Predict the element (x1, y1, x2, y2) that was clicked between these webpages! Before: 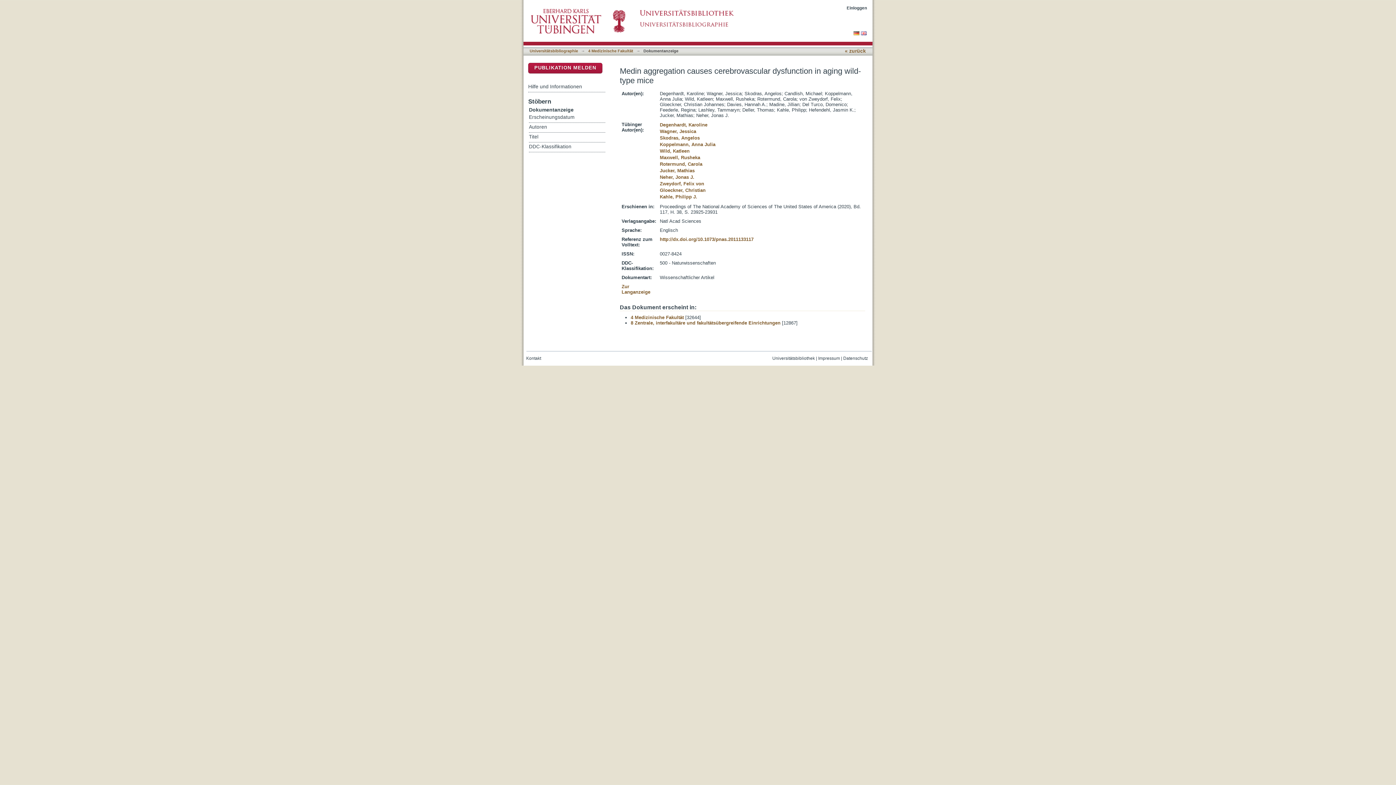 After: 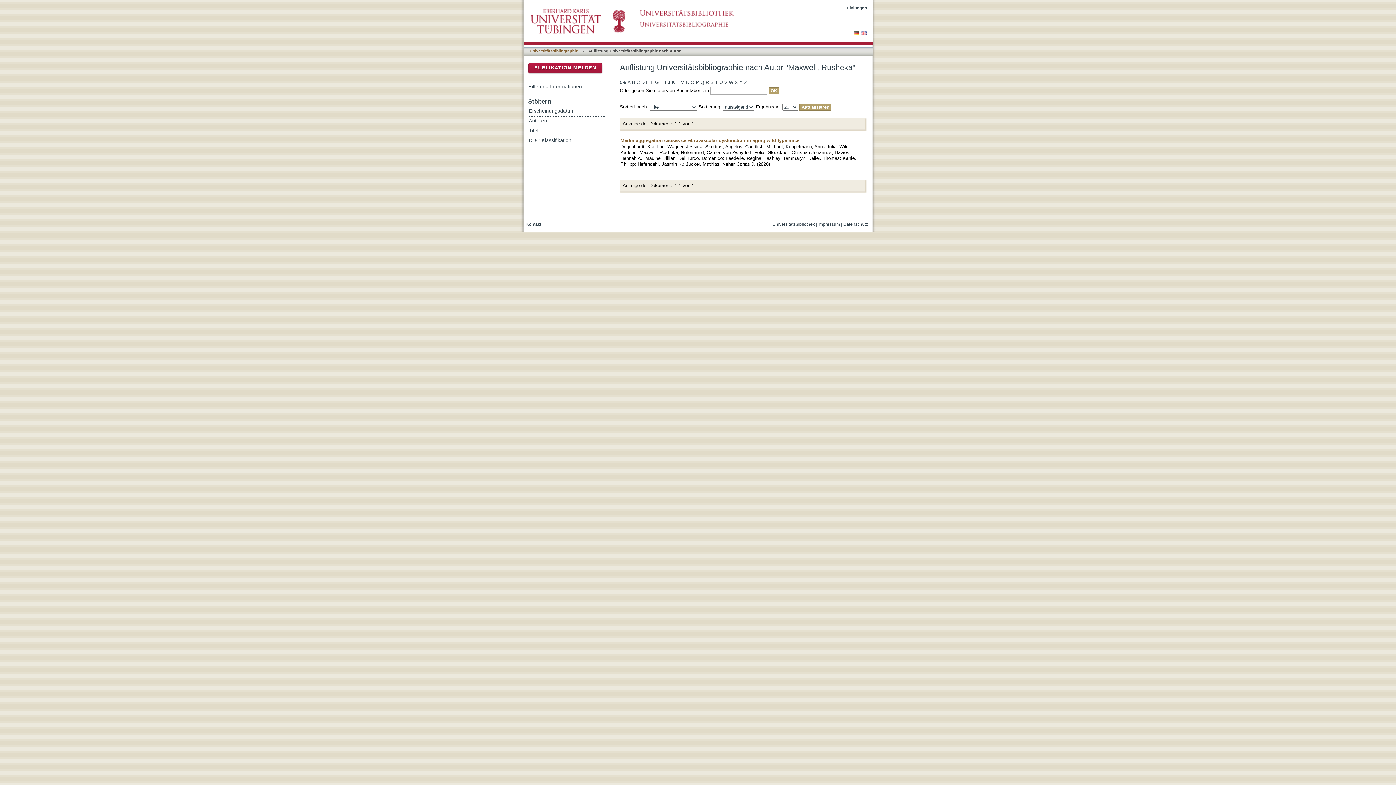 Action: label: Maxwell, Rusheka bbox: (660, 154, 700, 160)